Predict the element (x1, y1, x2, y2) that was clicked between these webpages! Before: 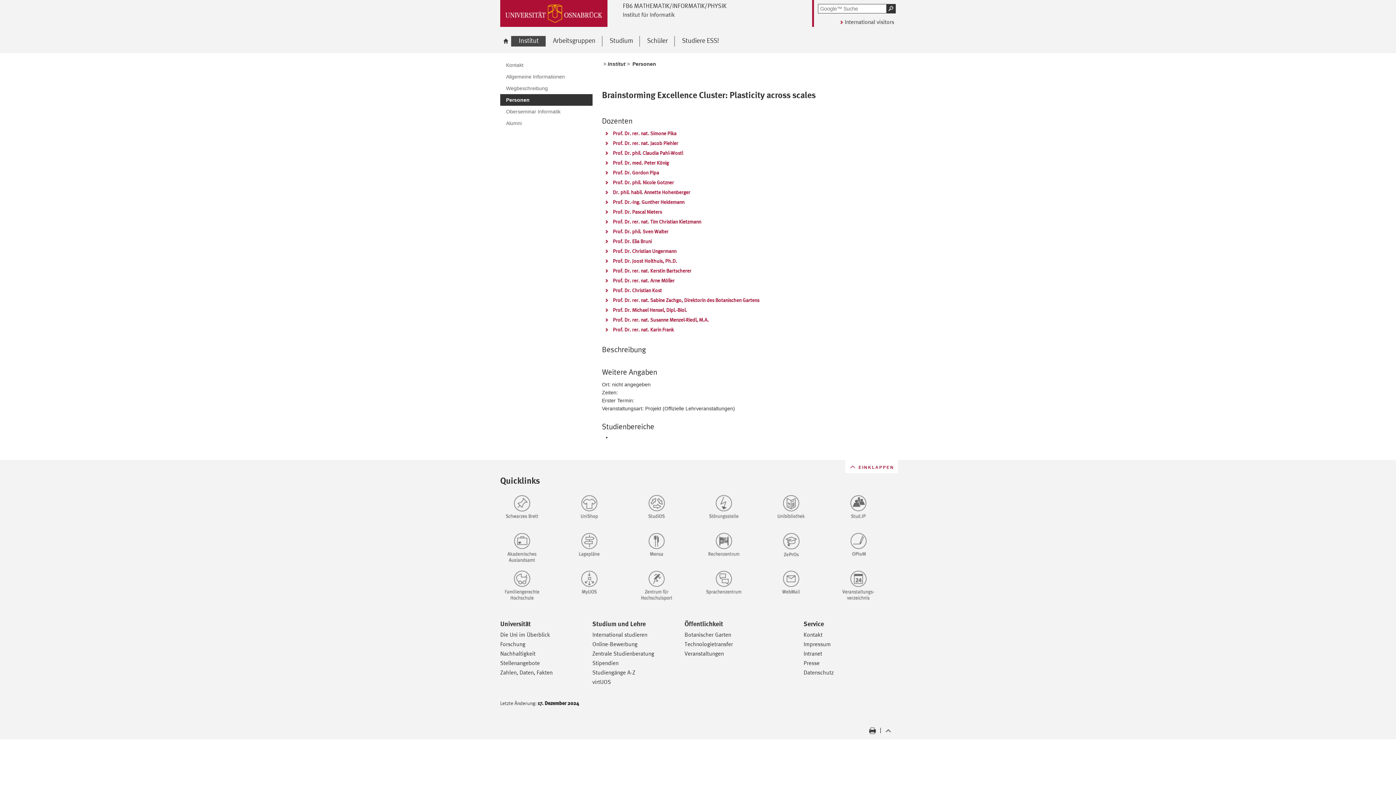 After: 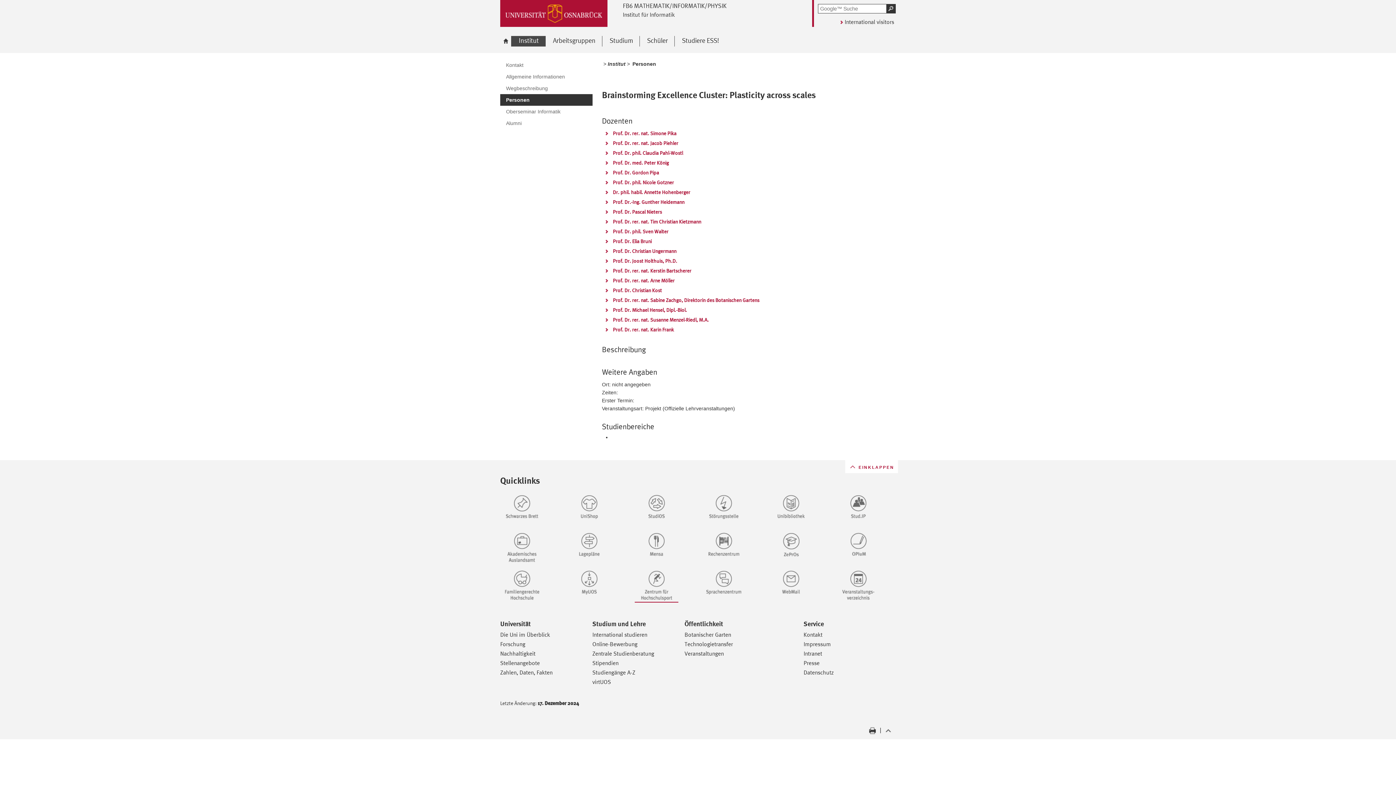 Action: bbox: (634, 569, 693, 602)